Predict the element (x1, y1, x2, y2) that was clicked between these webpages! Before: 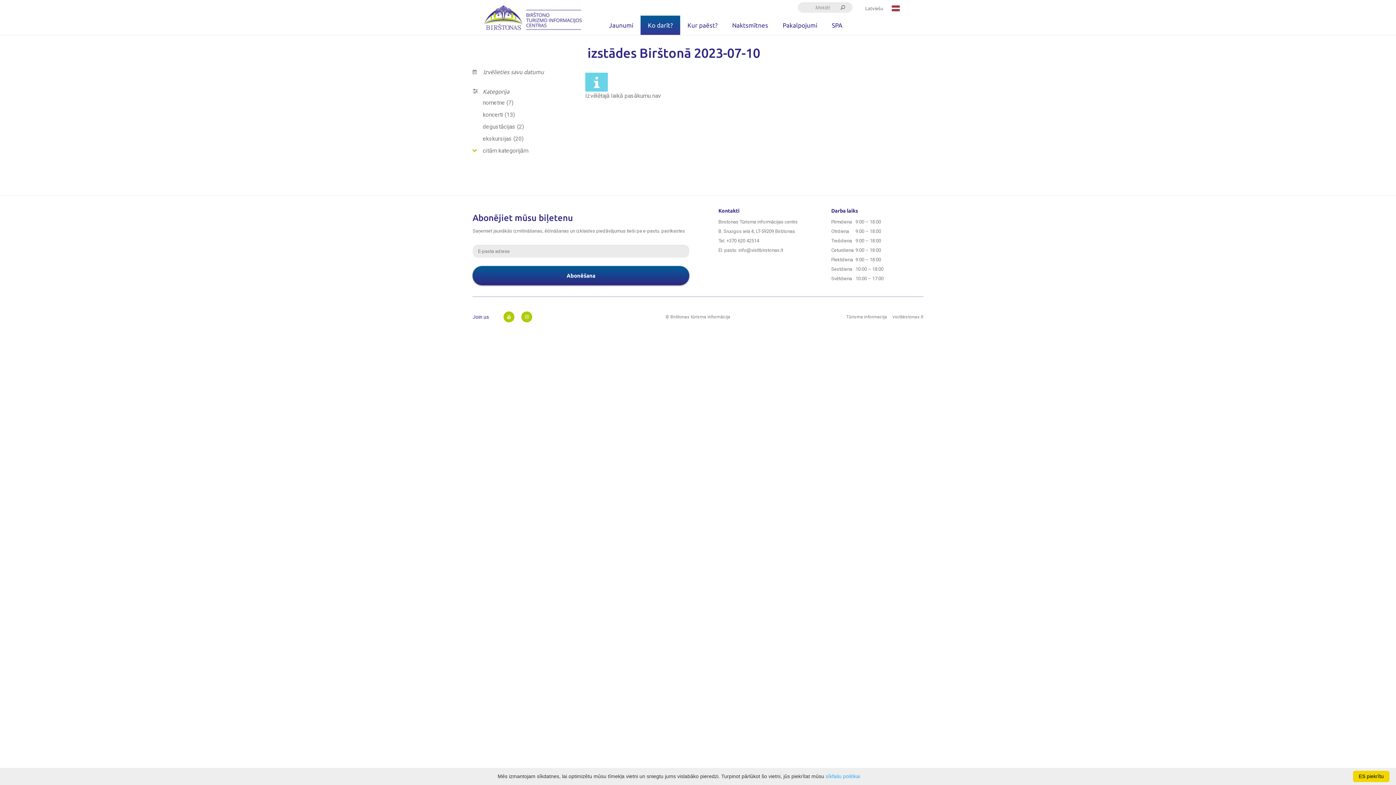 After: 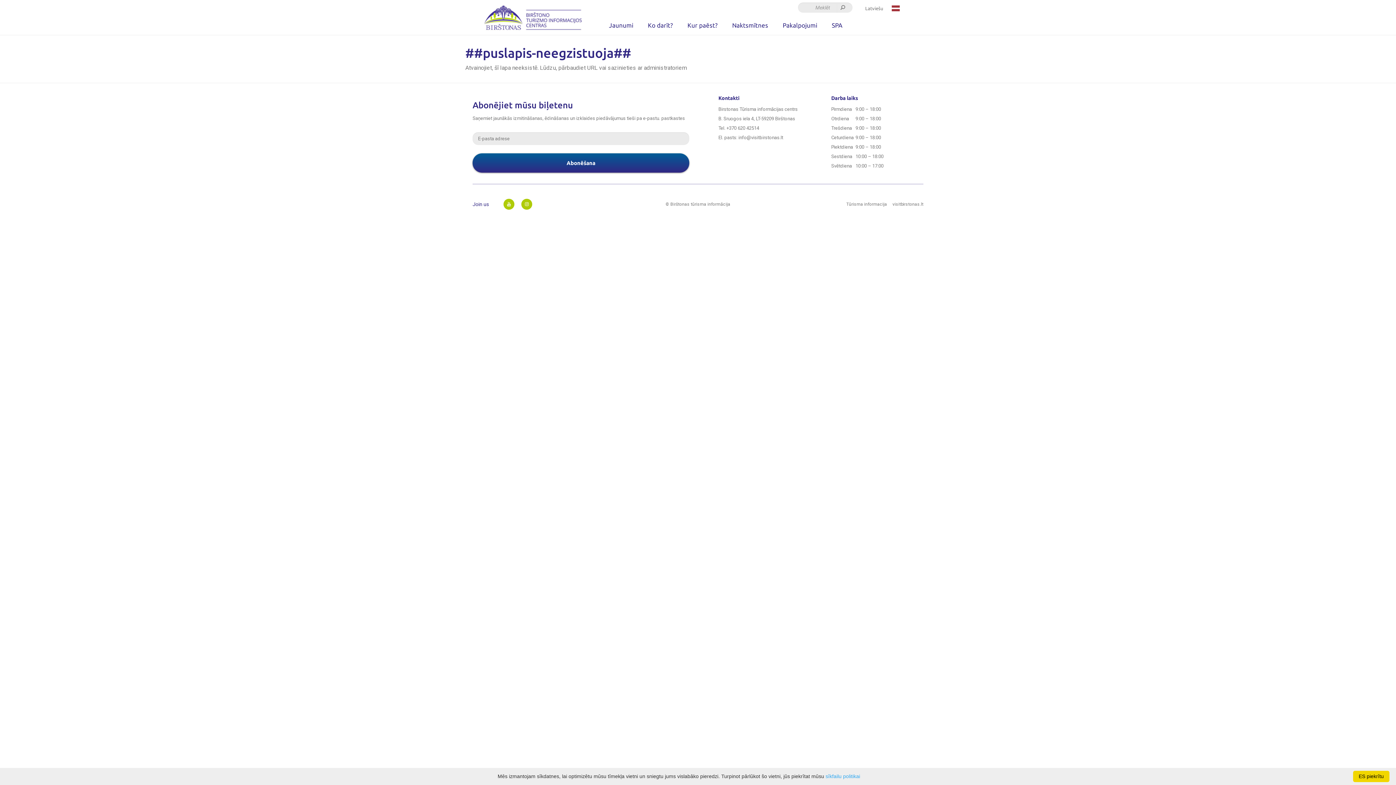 Action: bbox: (825, 773, 860, 779) label: sīkfailu politikai